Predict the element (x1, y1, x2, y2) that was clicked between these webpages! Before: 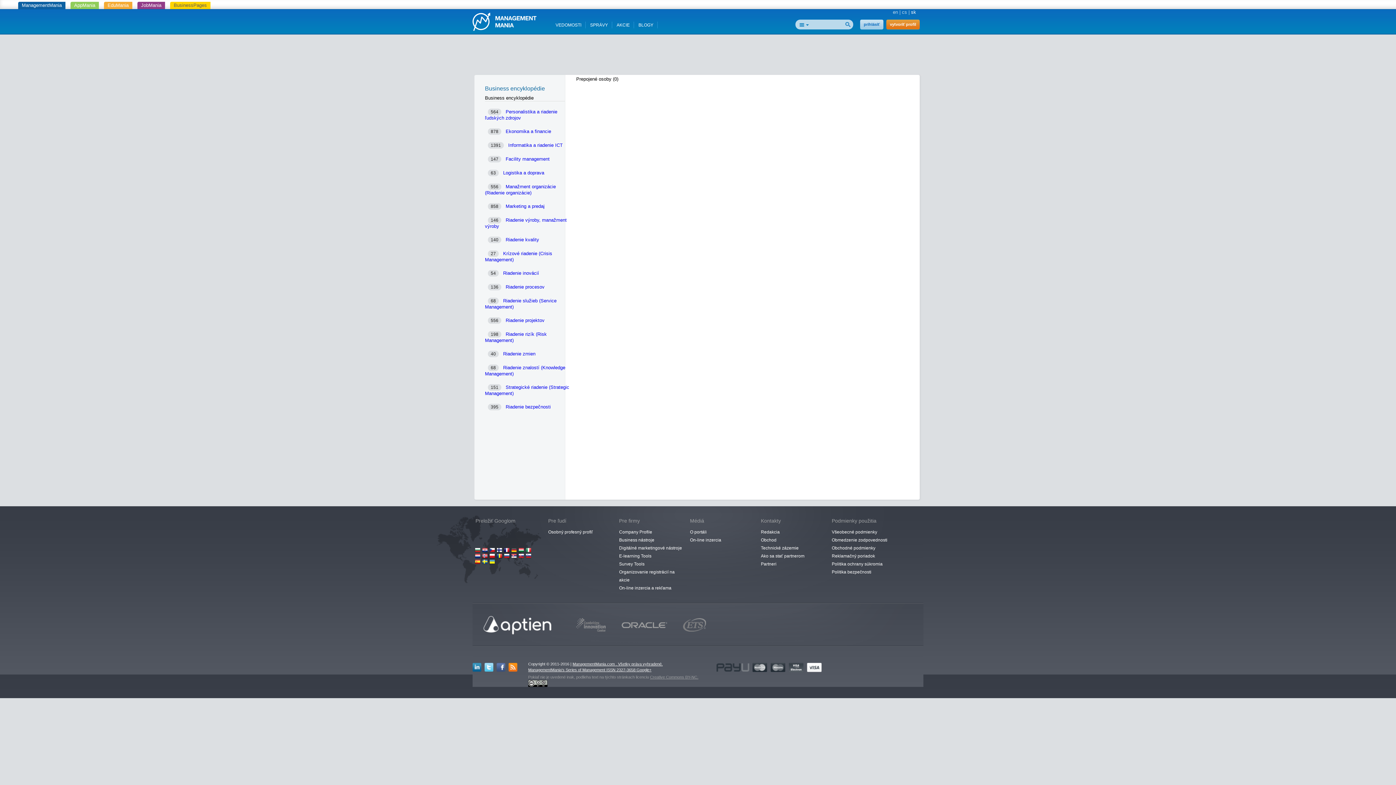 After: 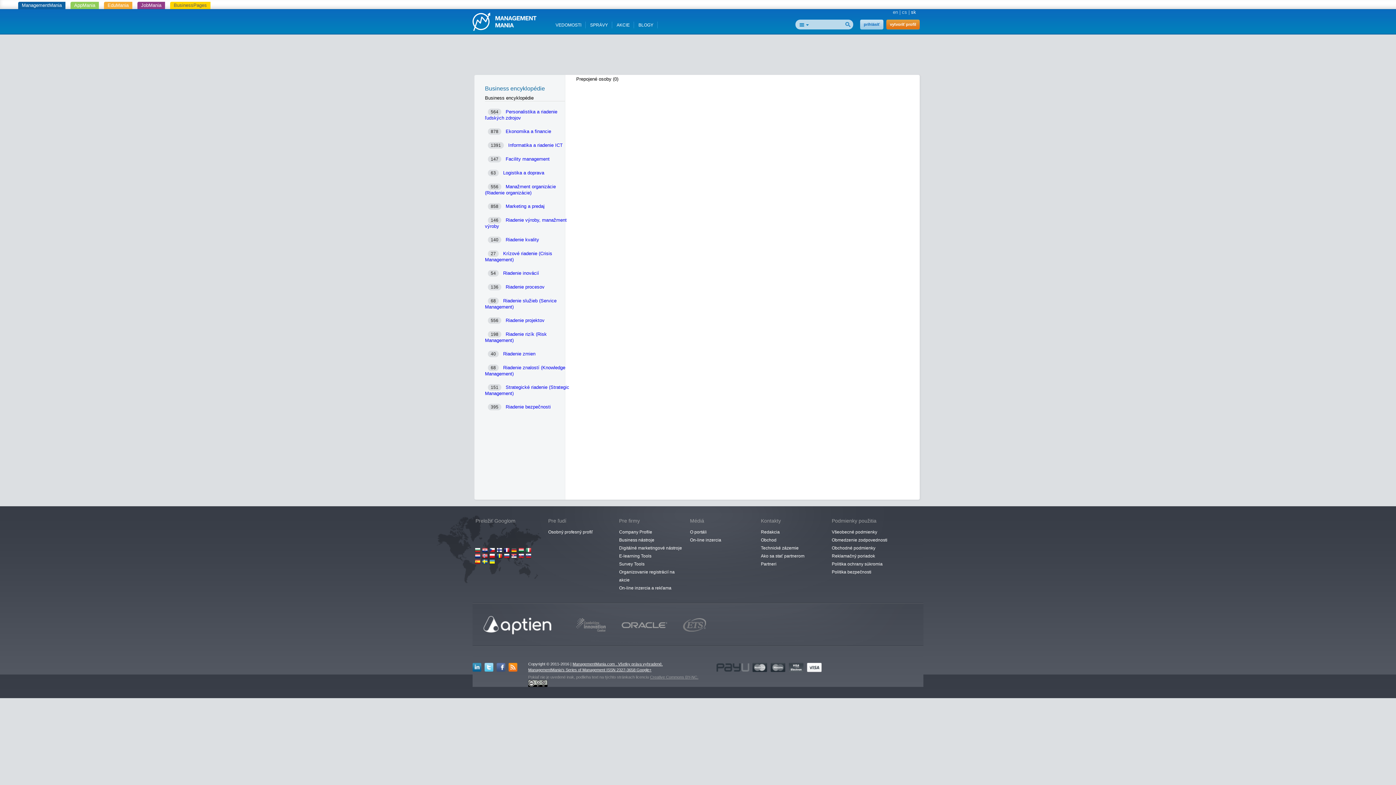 Action: bbox: (525, 553, 531, 558)